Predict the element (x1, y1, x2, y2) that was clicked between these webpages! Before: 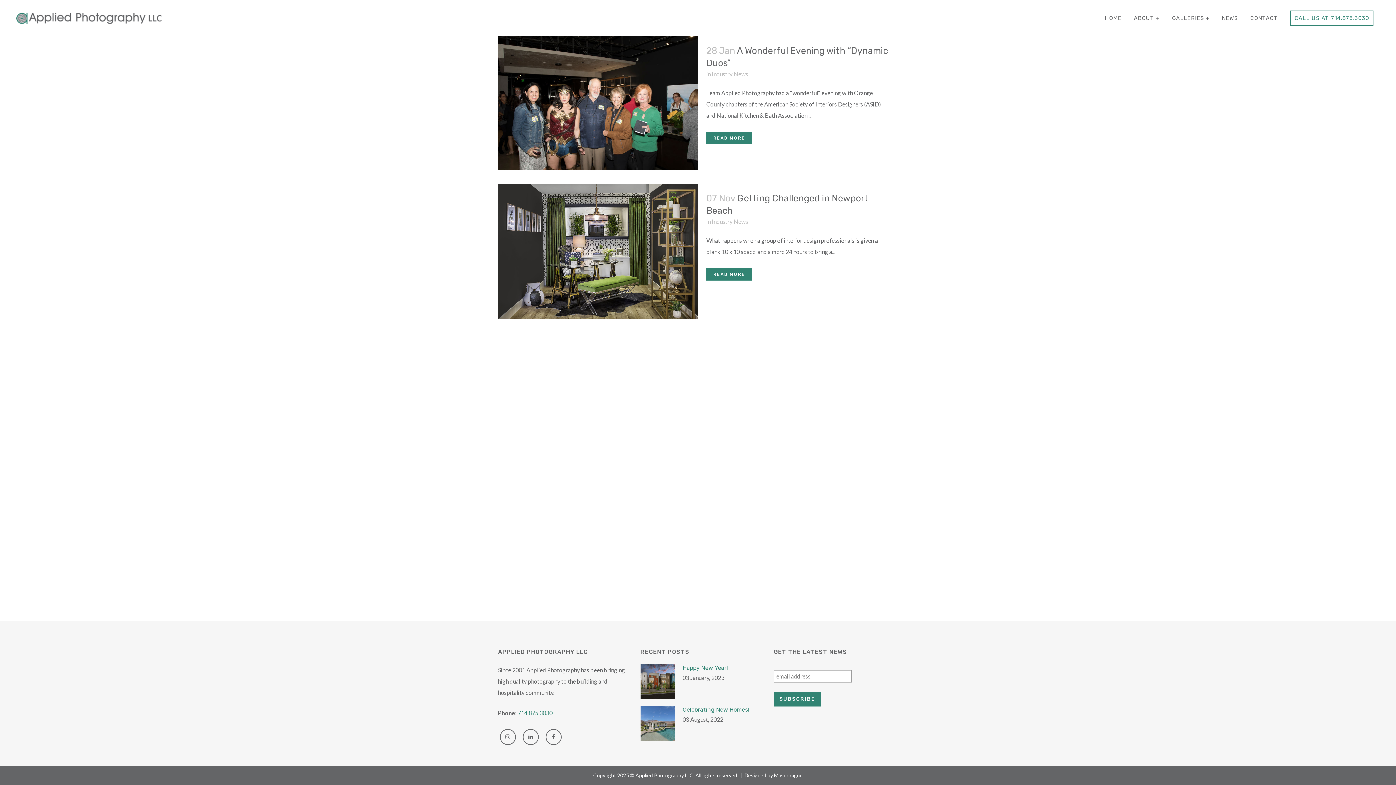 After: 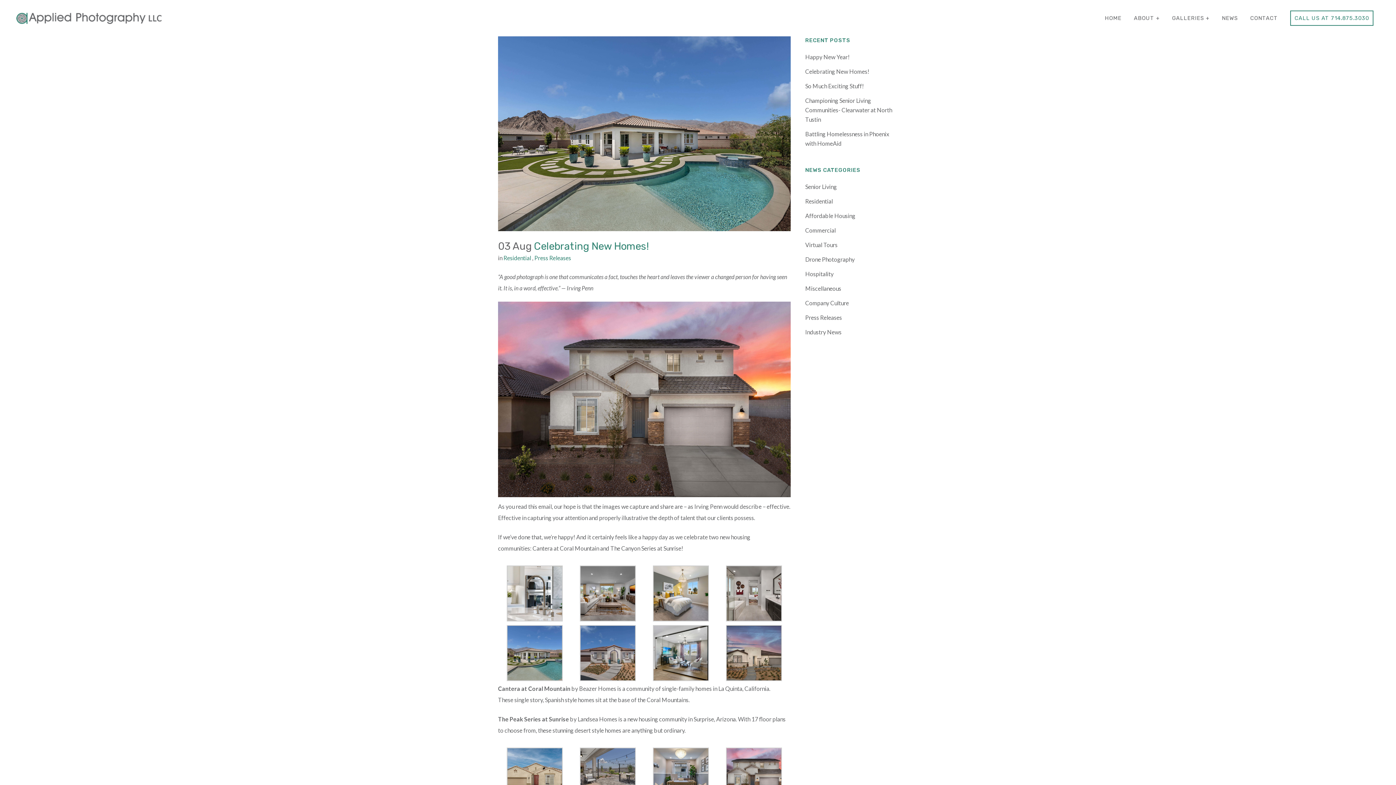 Action: label: Celebrating New Homes! bbox: (682, 706, 749, 713)